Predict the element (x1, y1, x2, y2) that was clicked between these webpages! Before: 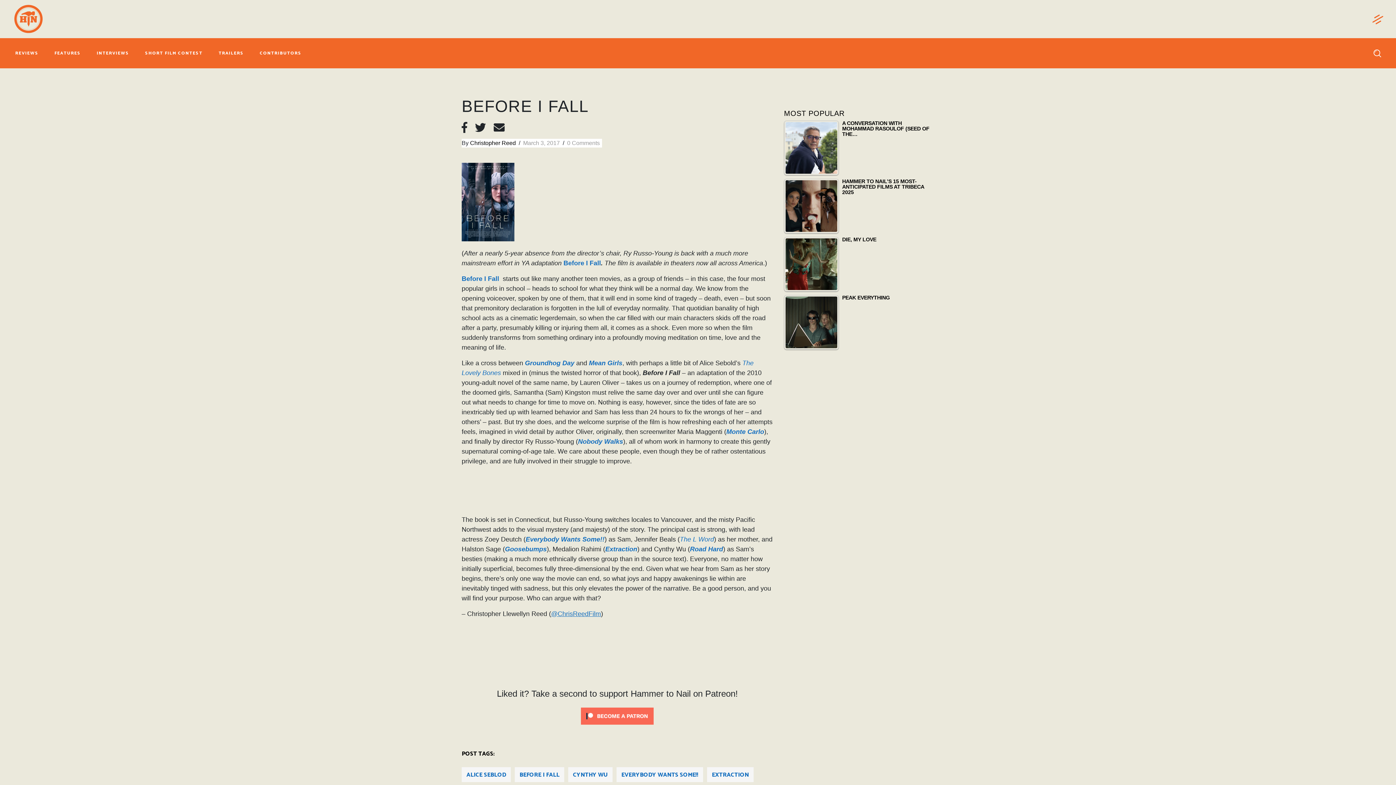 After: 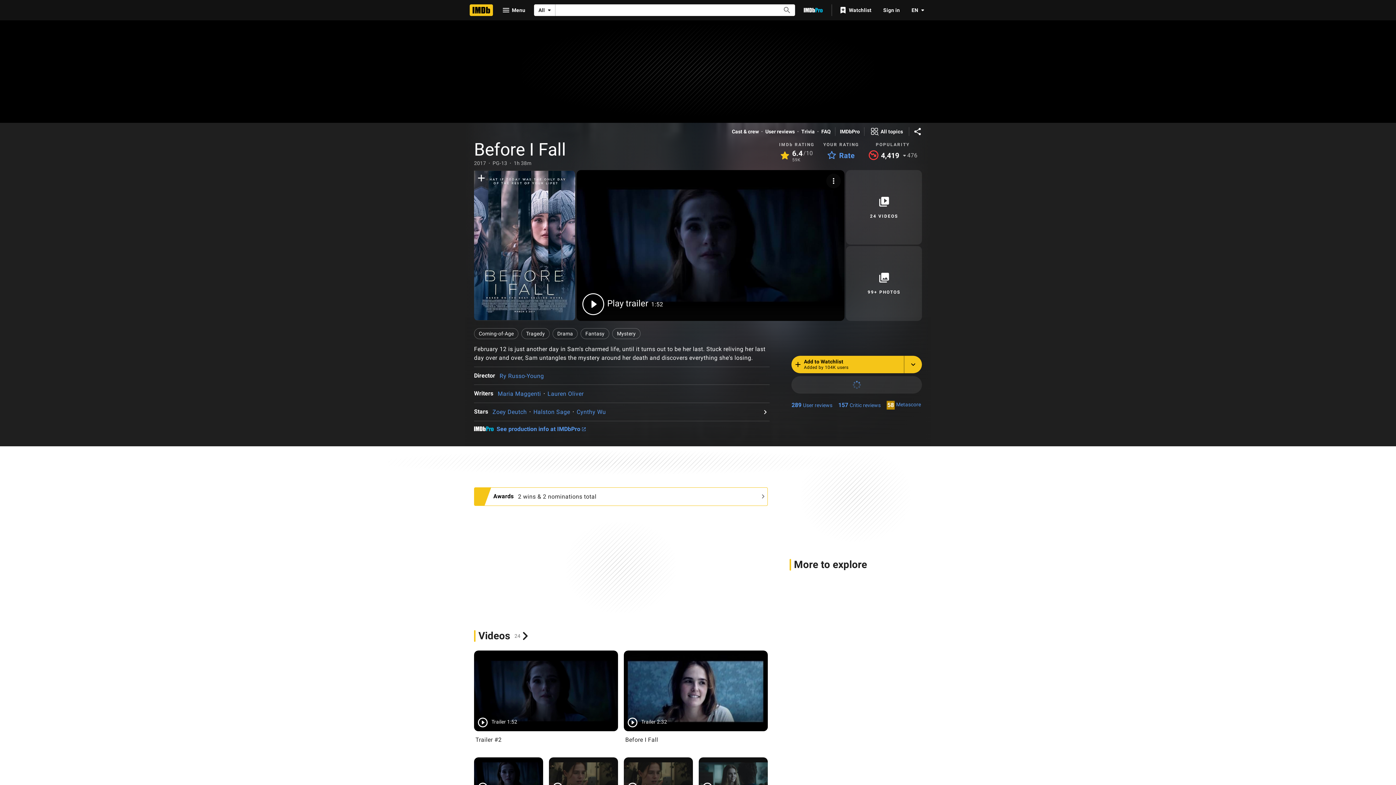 Action: label: Before I Fall bbox: (563, 259, 601, 266)